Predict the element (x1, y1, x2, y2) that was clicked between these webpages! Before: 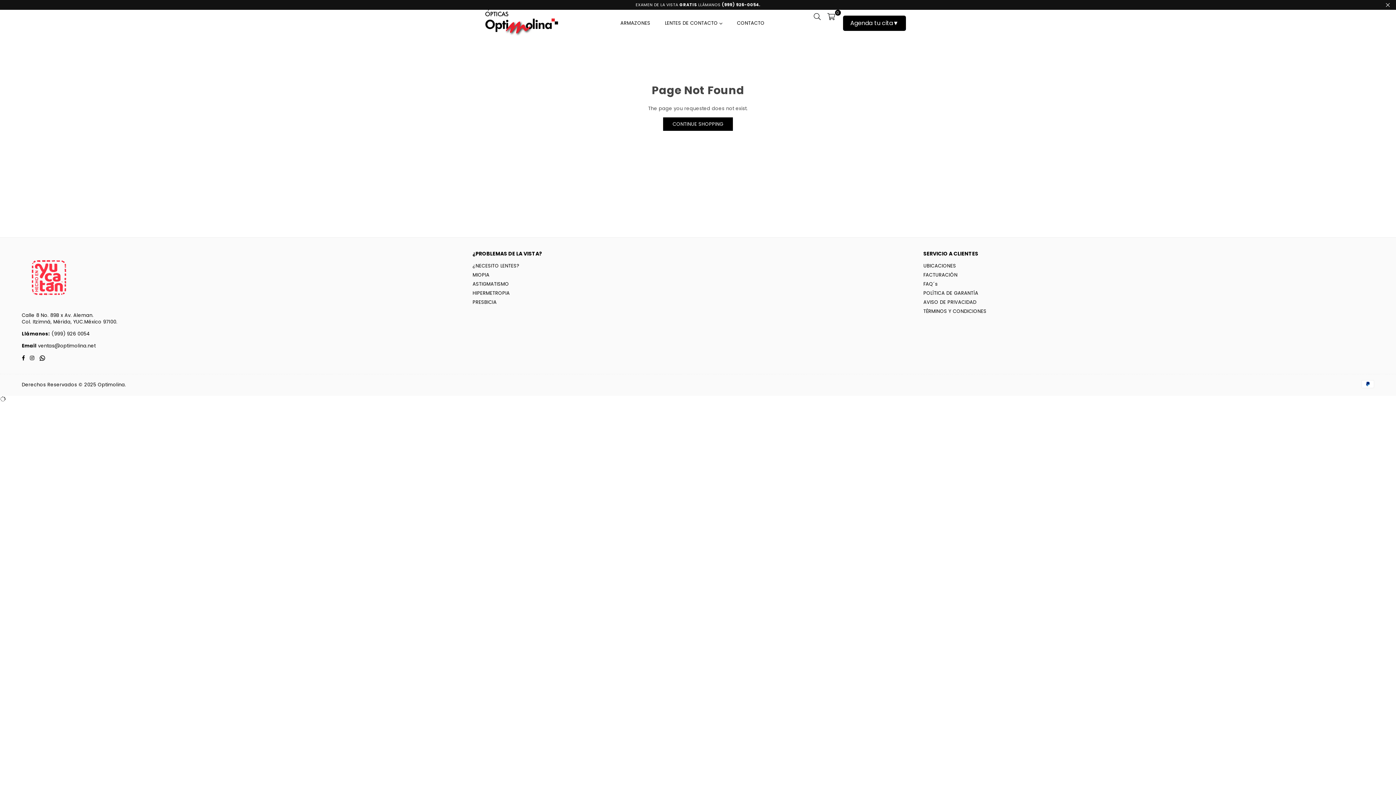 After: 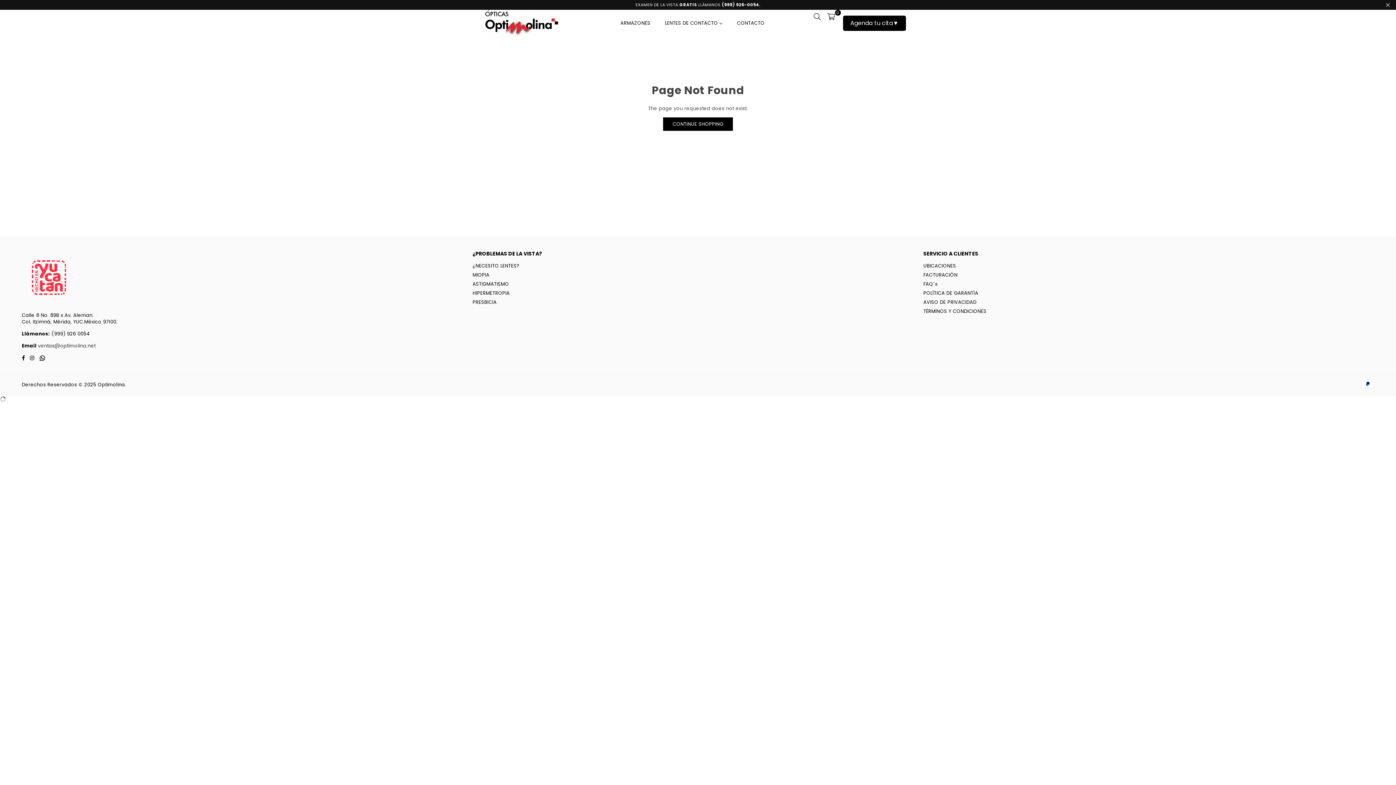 Action: bbox: (36, 342, 95, 349) label:  ventas@optimolina.net